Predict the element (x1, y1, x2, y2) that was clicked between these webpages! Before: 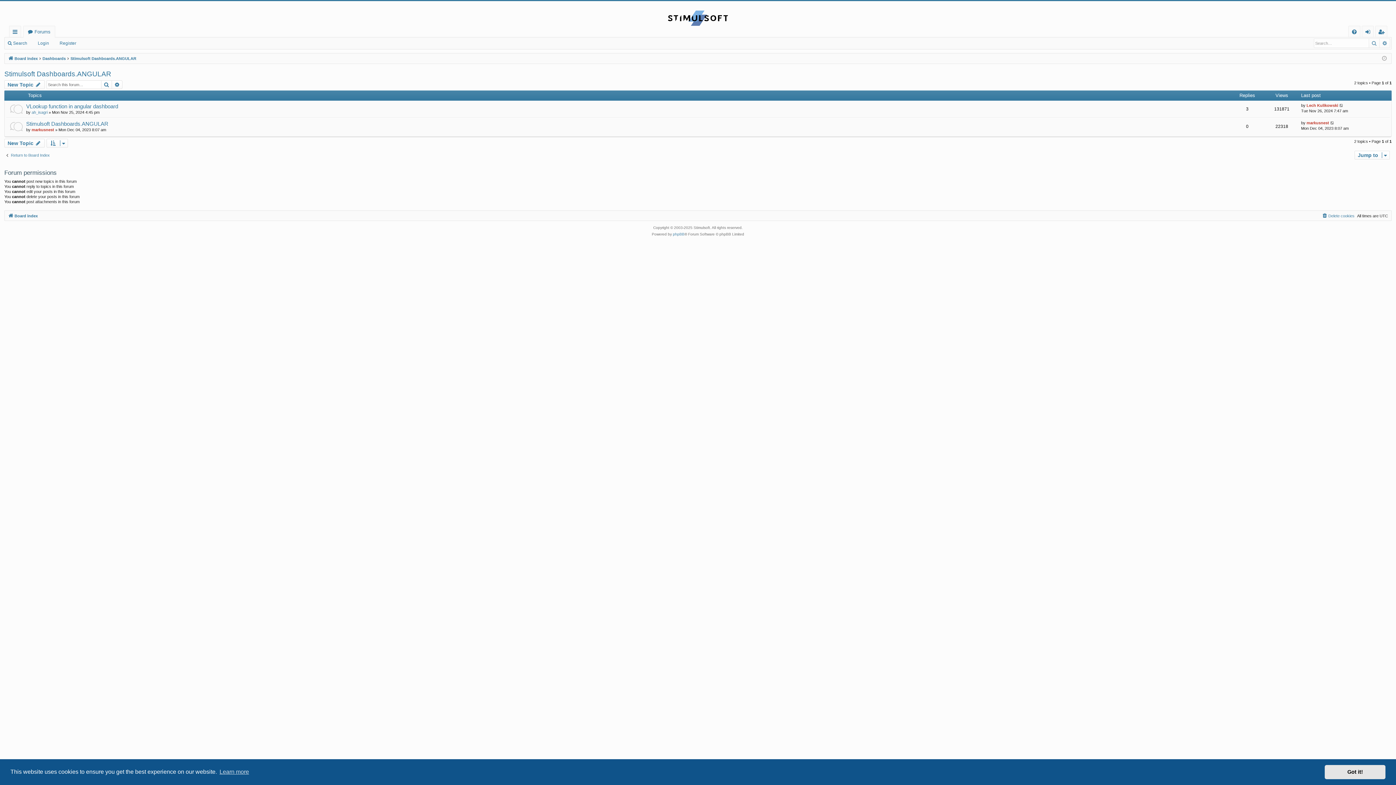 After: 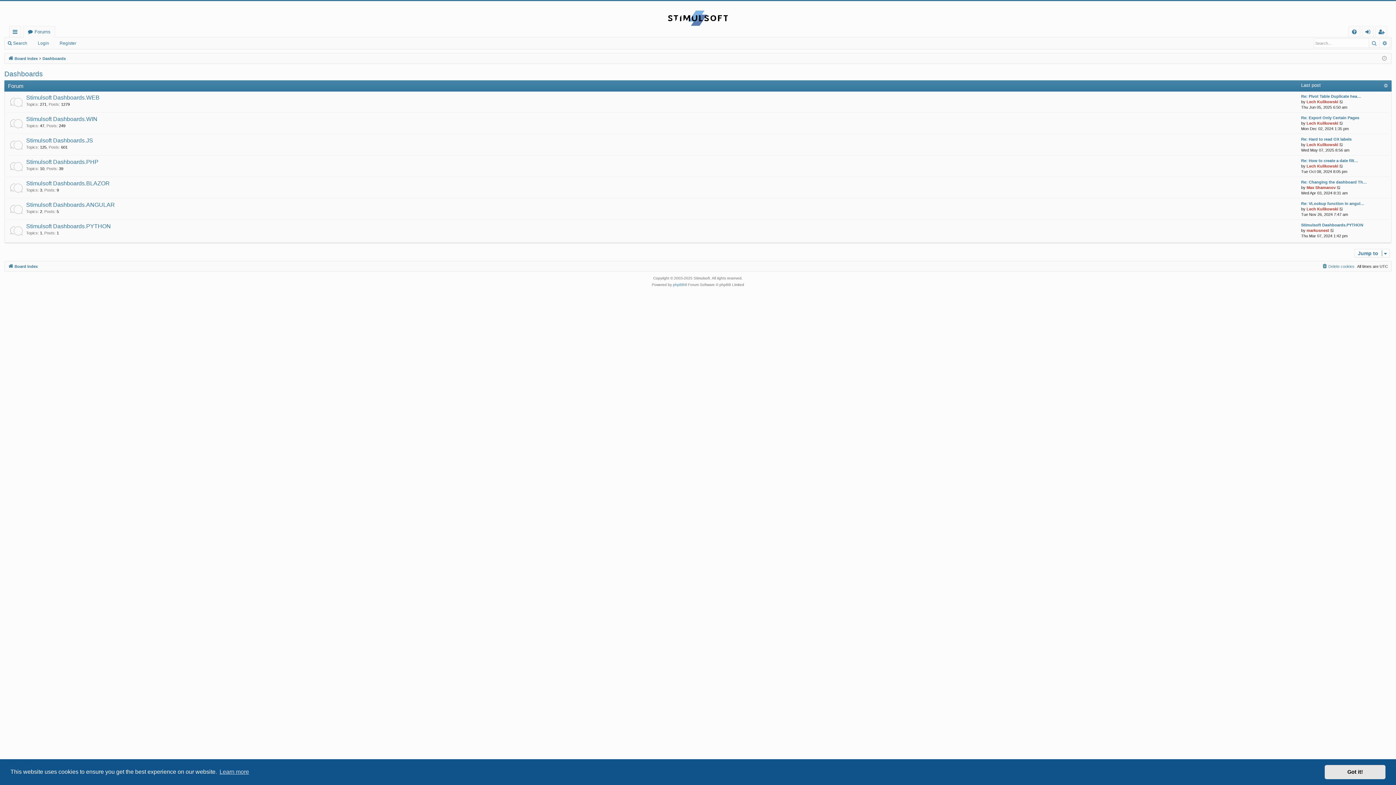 Action: label: Dashboards bbox: (42, 54, 65, 62)